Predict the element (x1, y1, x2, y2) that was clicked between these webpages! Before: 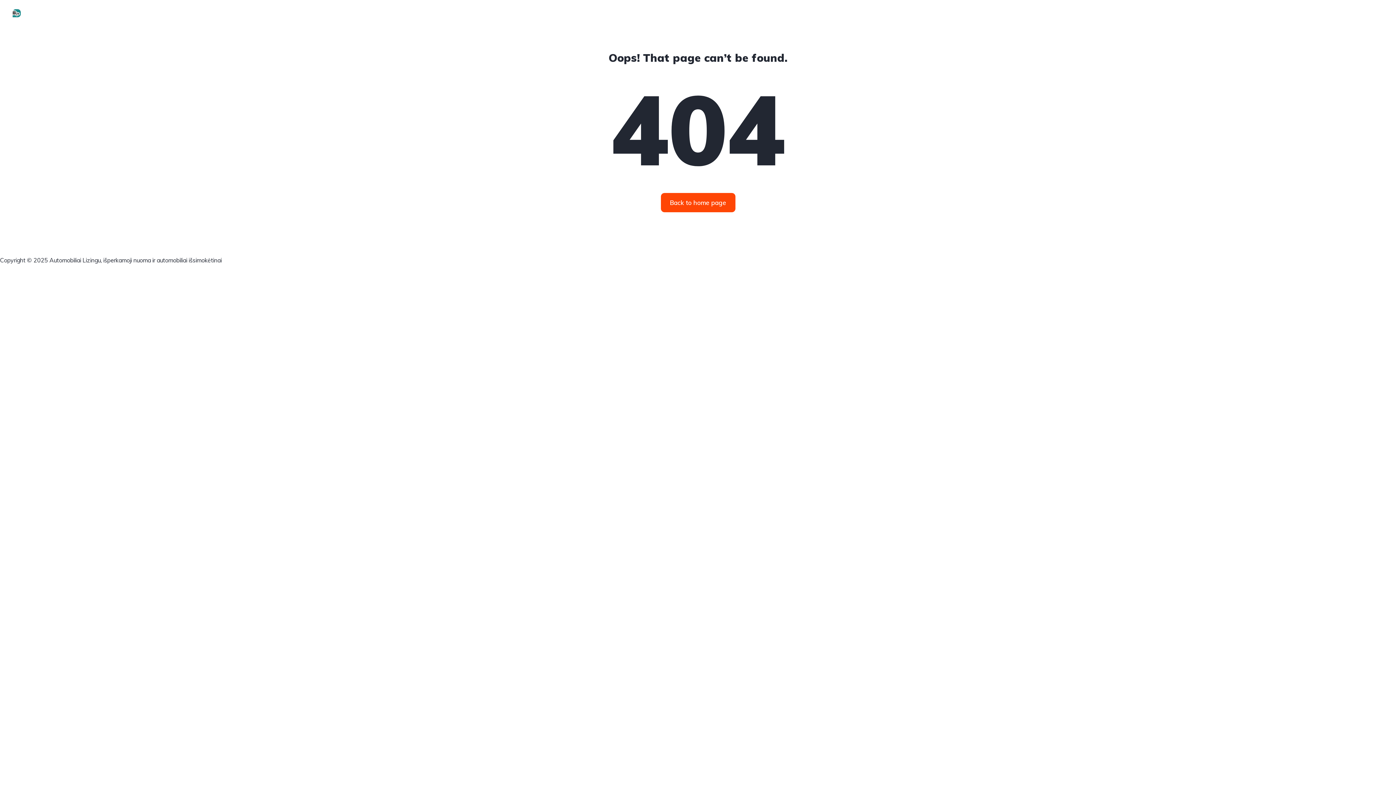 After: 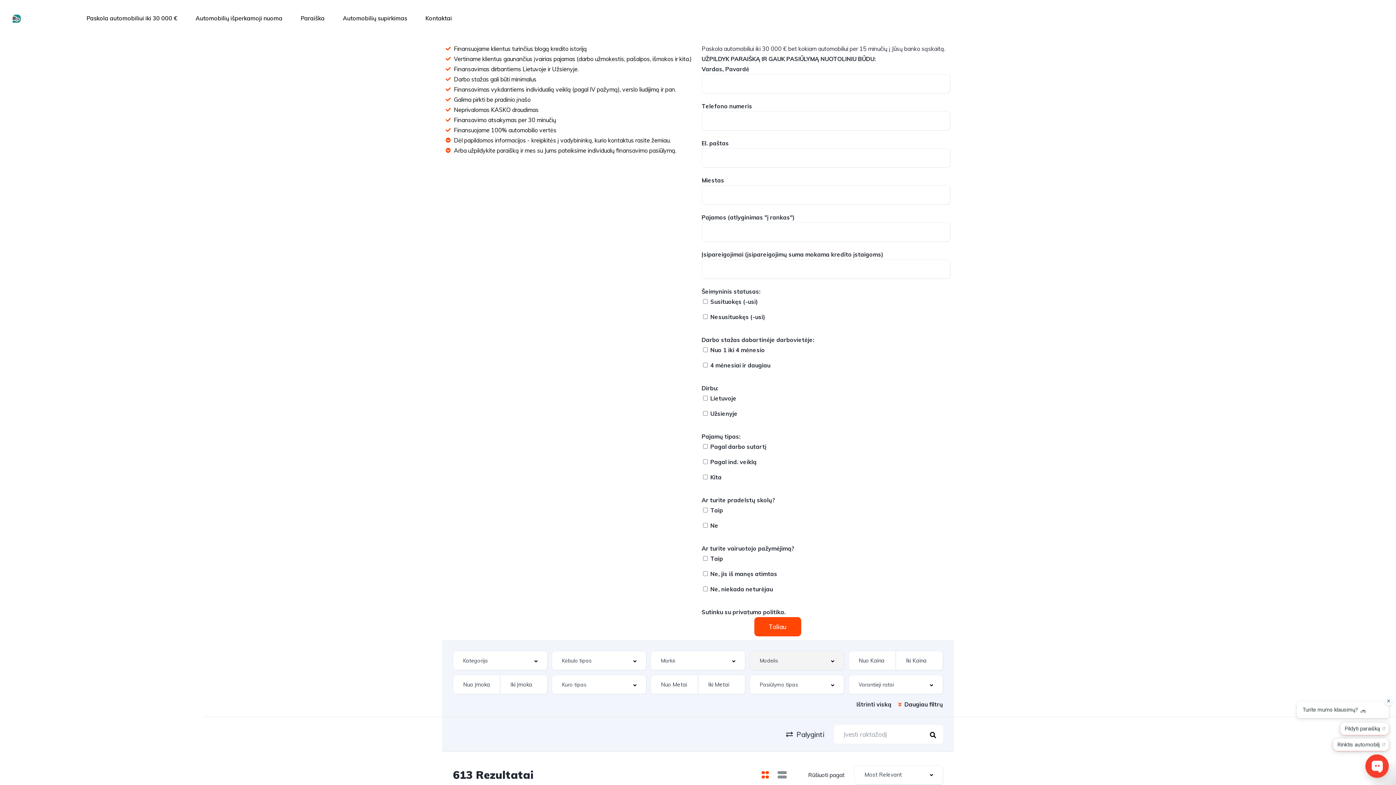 Action: bbox: (10, 8, 22, 16)